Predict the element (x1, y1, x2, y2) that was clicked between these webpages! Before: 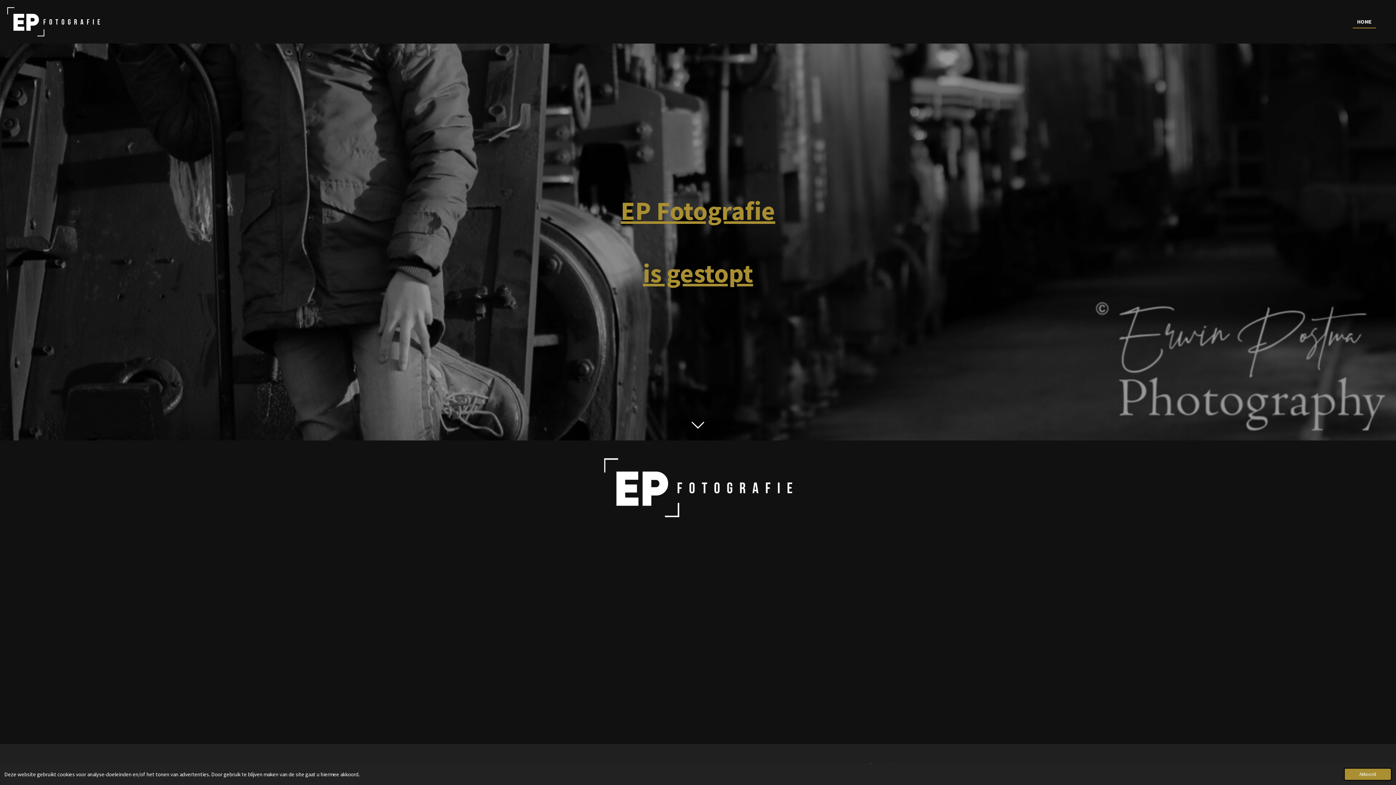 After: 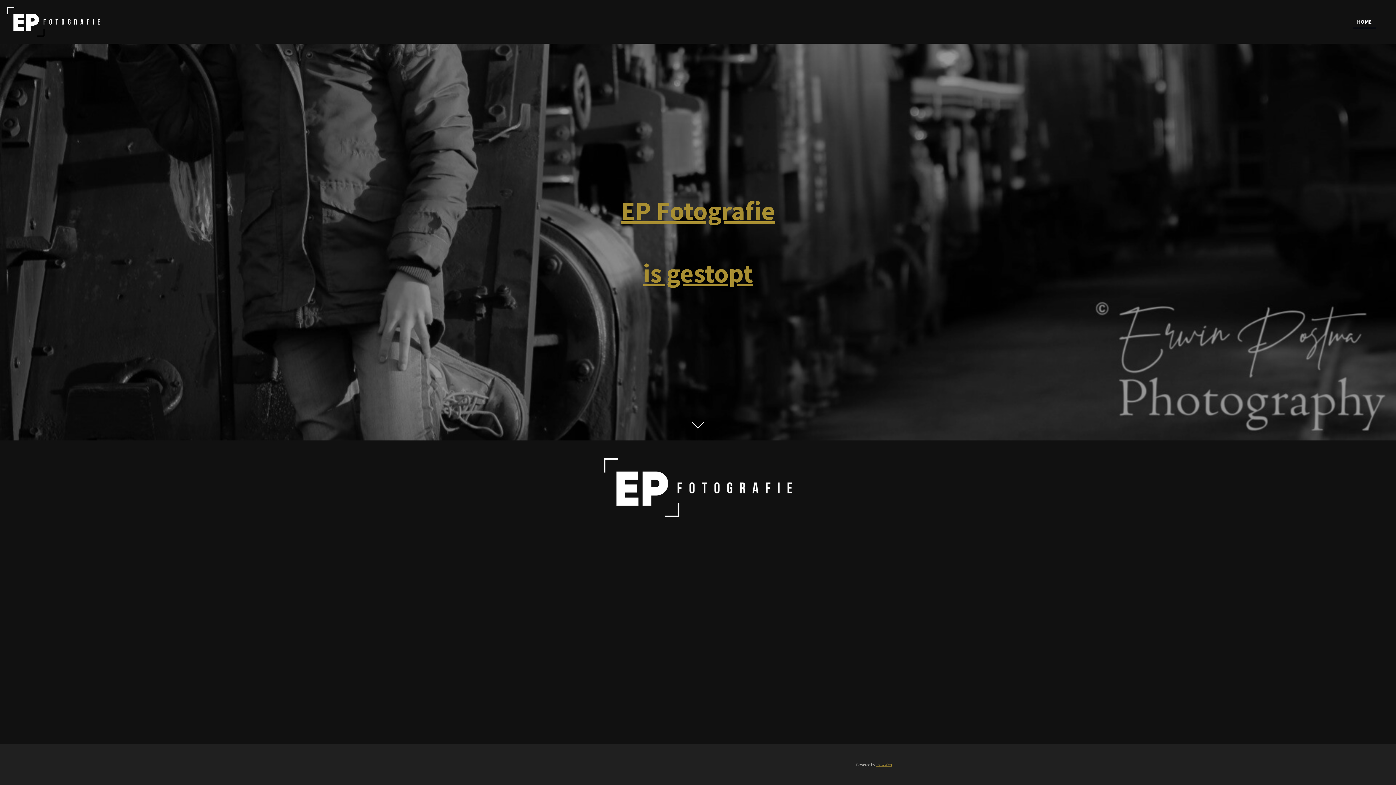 Action: bbox: (1344, 768, 1392, 781) label: dismiss cookie message